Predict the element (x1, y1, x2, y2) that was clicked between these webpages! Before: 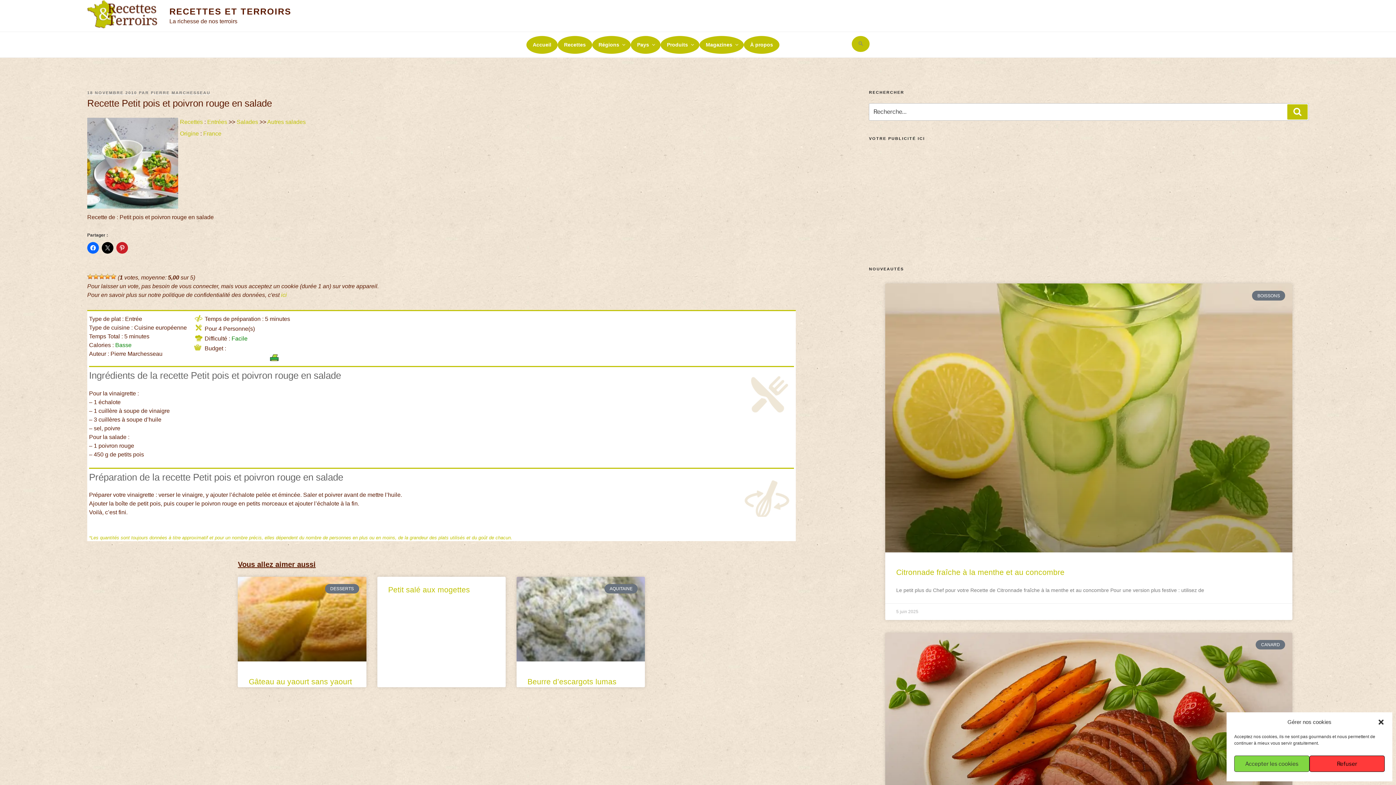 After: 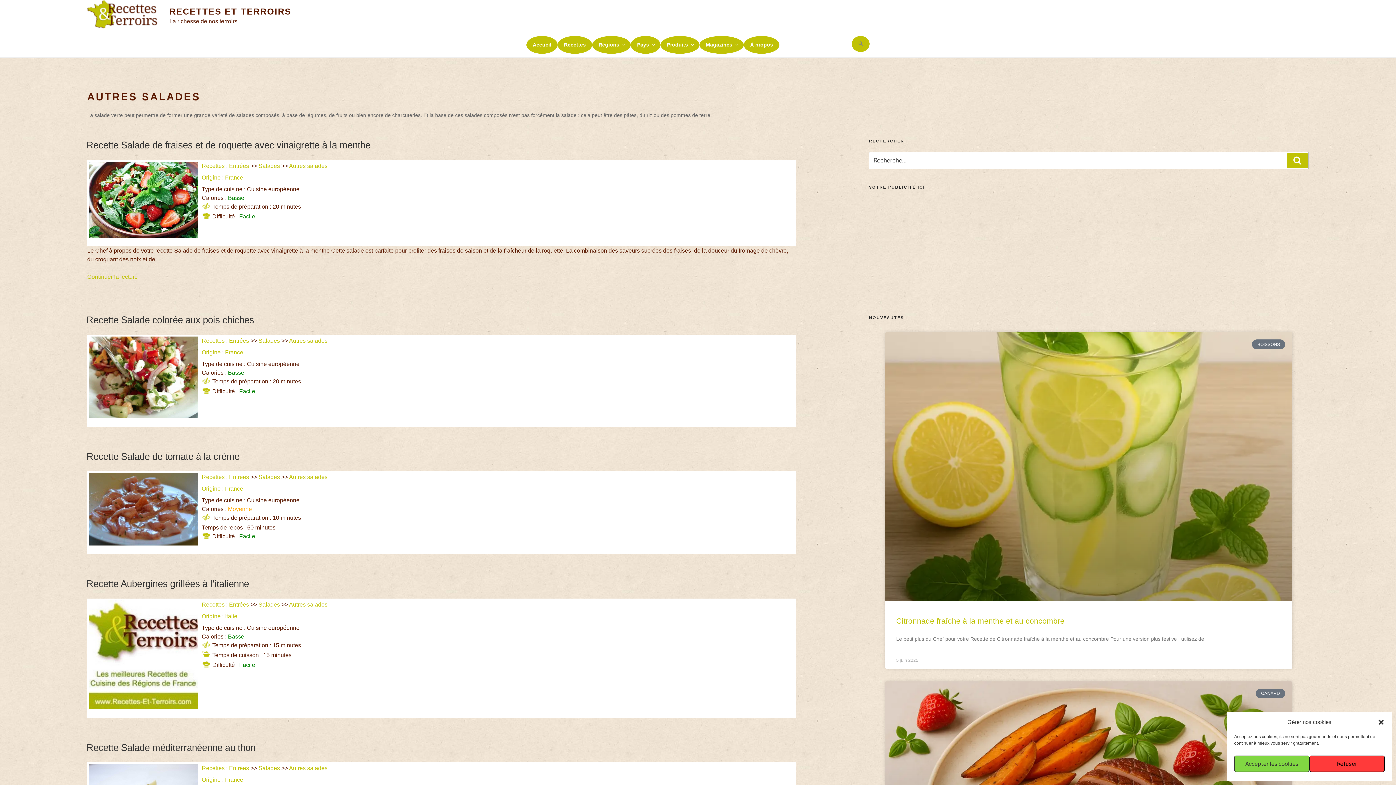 Action: bbox: (267, 119, 305, 125) label: Autres salades